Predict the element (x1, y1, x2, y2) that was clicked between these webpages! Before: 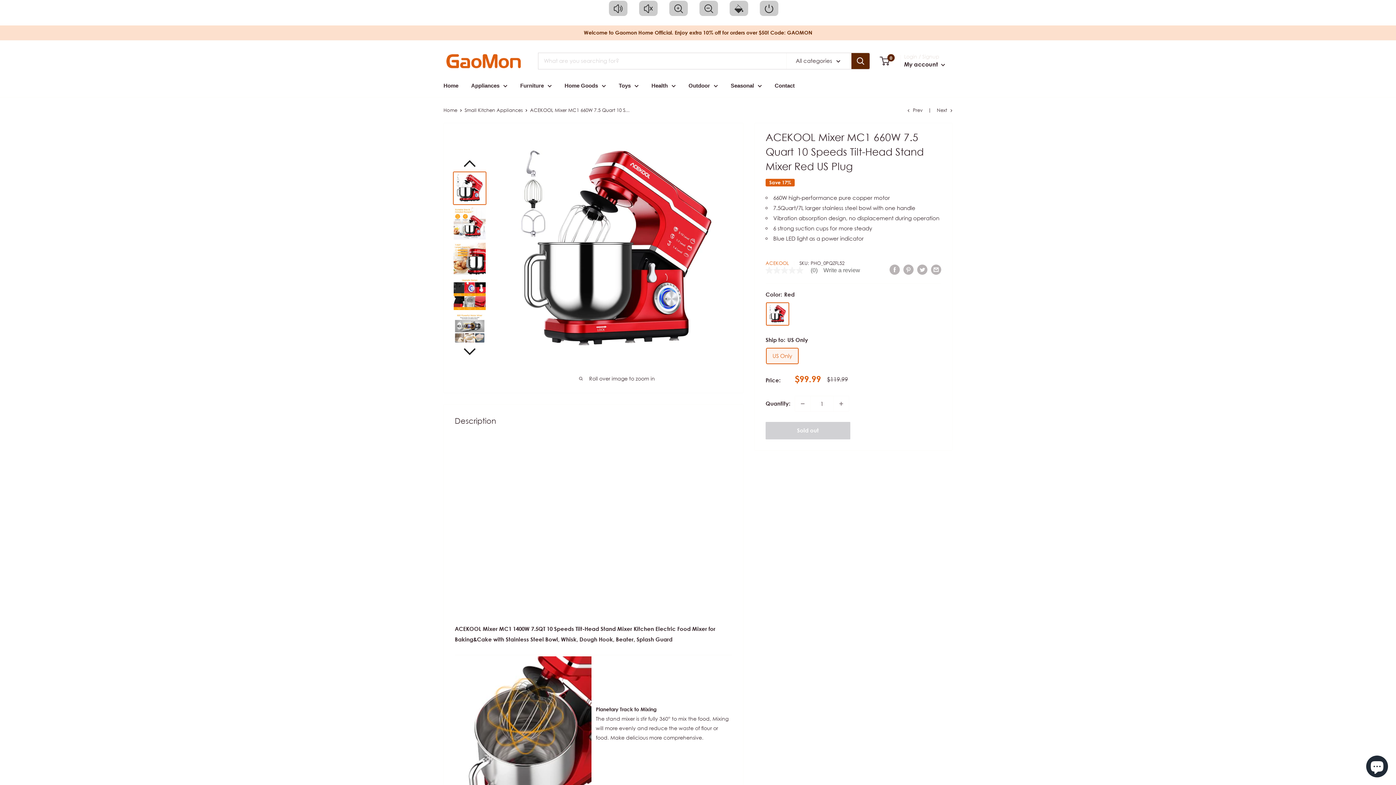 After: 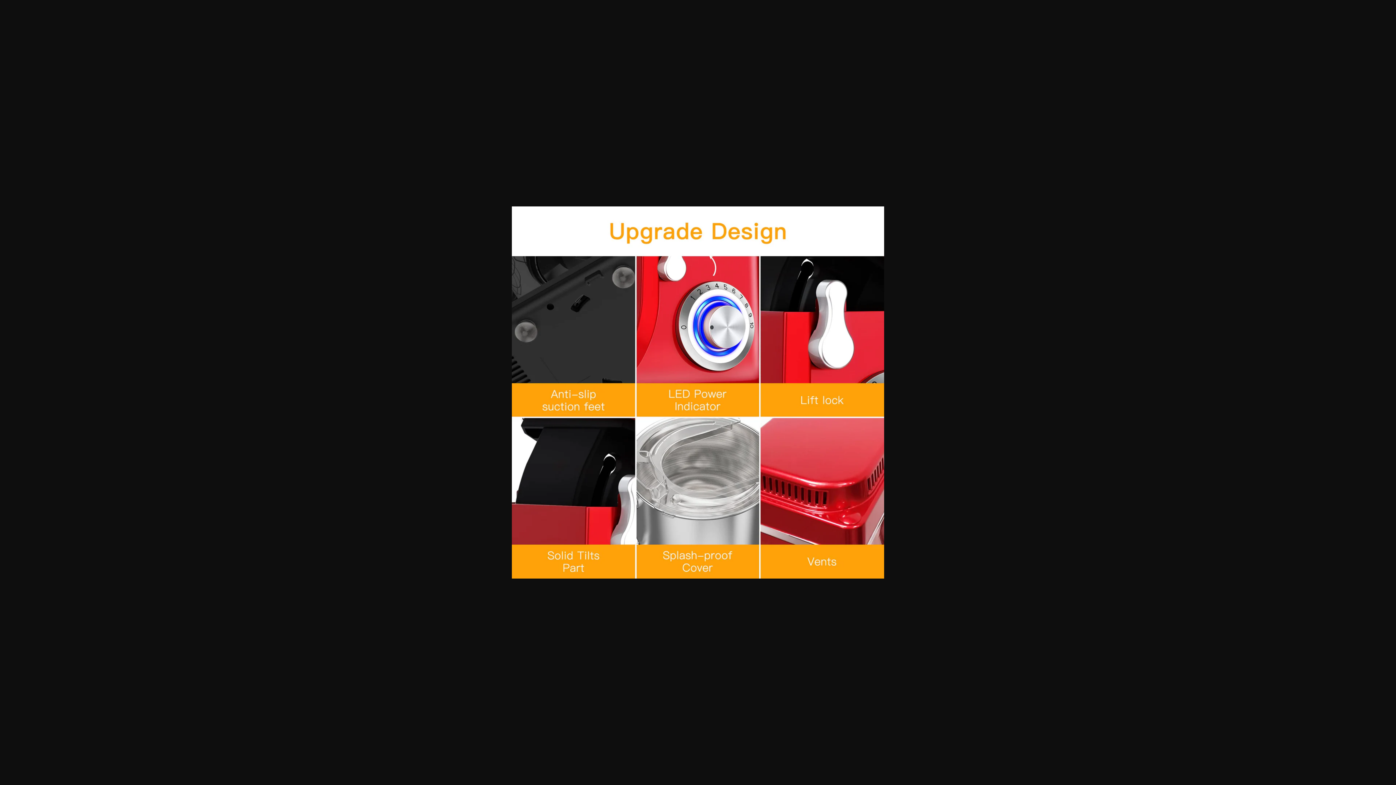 Action: bbox: (453, 277, 486, 310)